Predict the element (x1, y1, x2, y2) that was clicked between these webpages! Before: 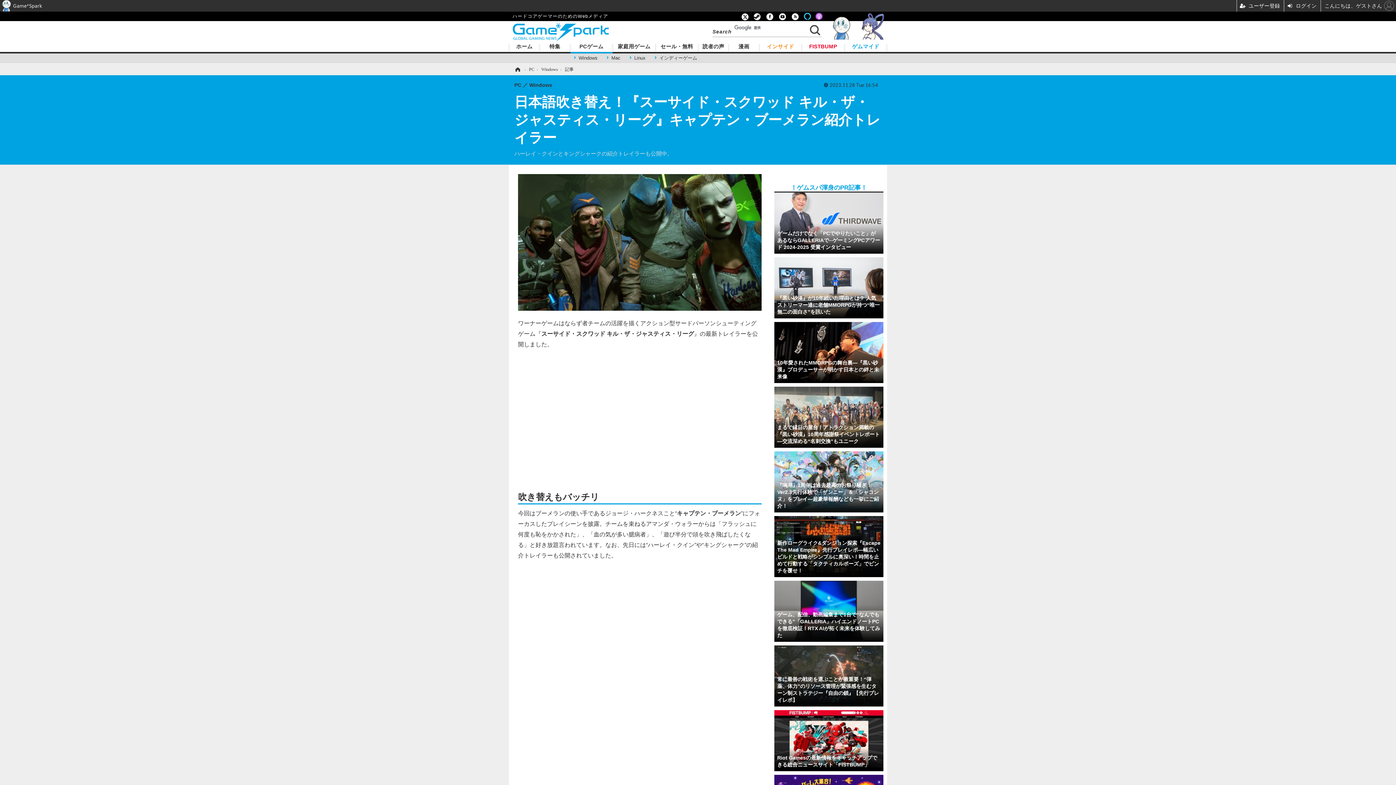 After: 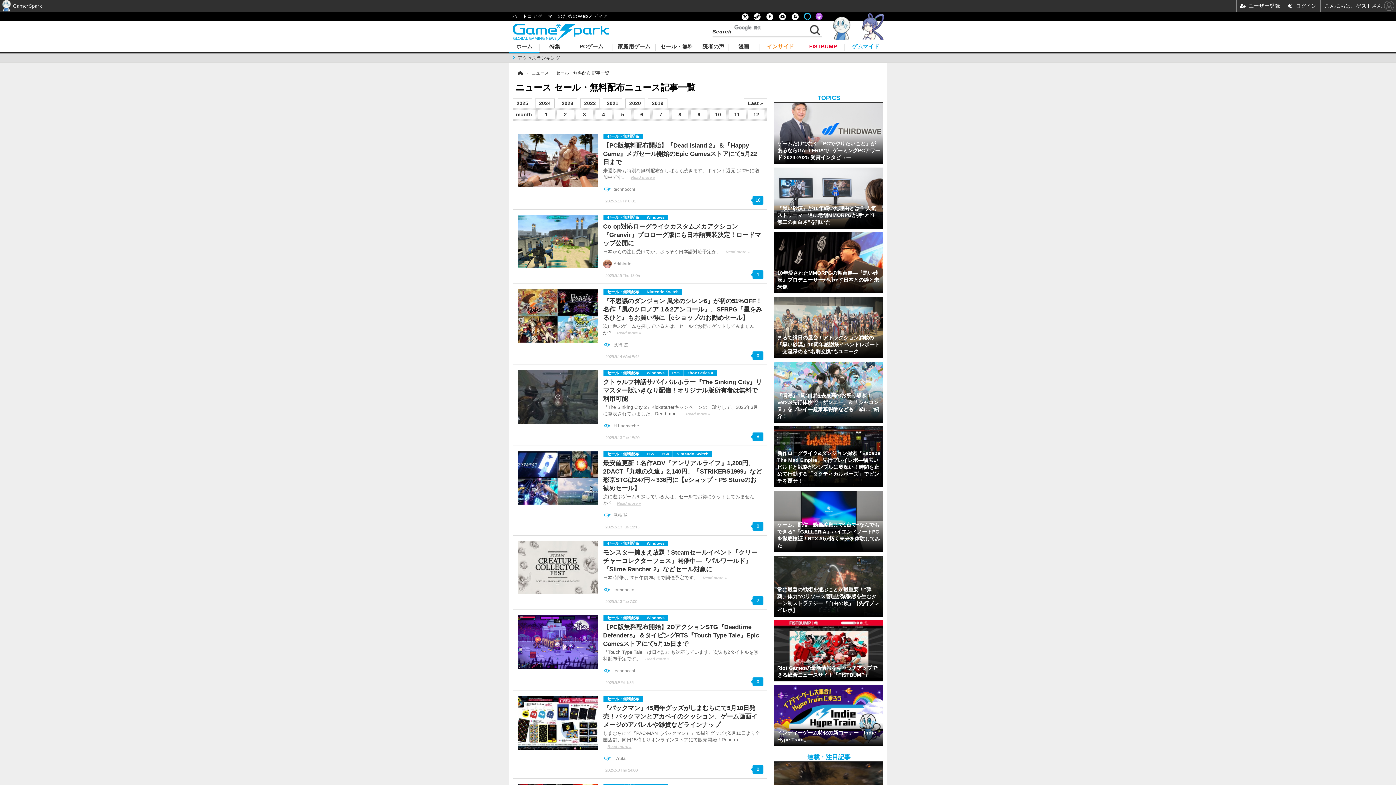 Action: bbox: (655, 44, 698, 51) label: セール・無料